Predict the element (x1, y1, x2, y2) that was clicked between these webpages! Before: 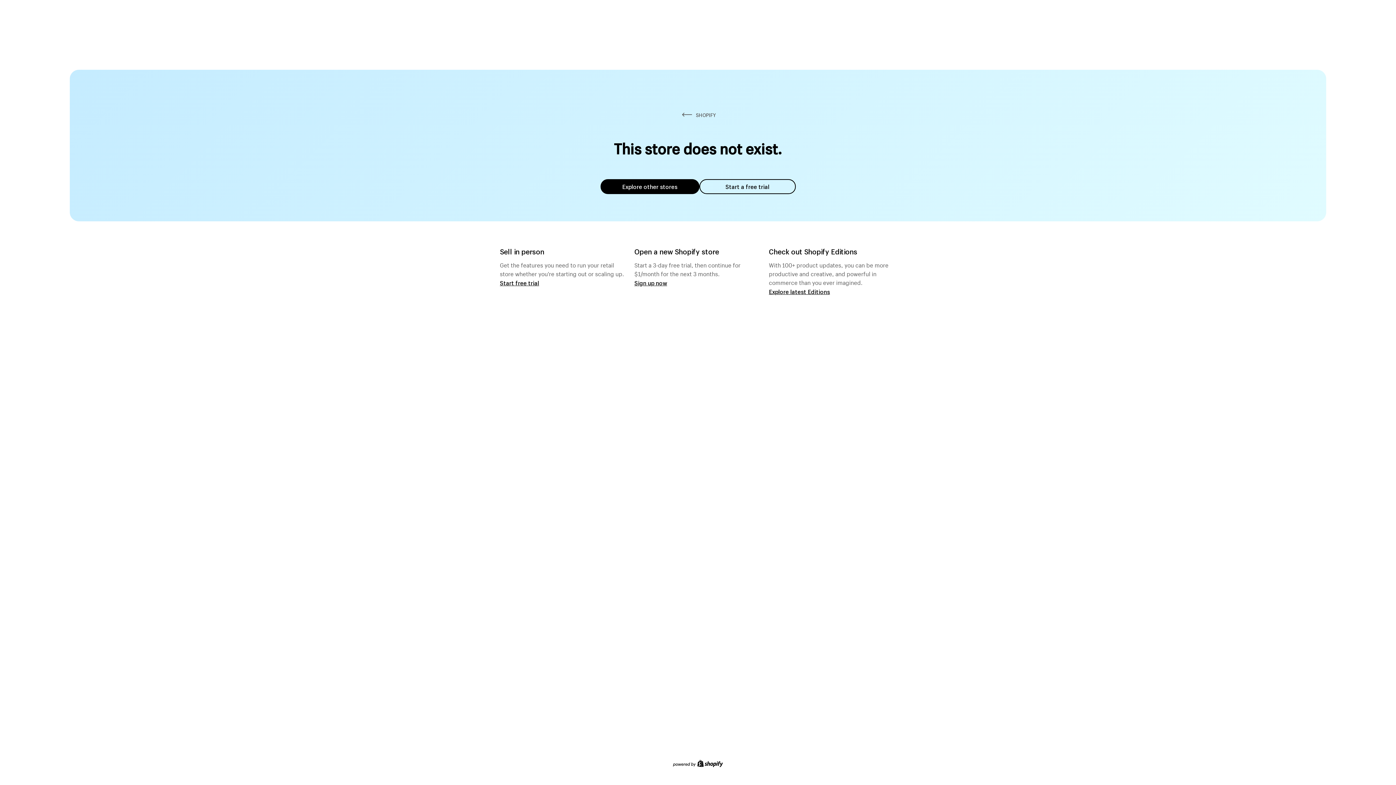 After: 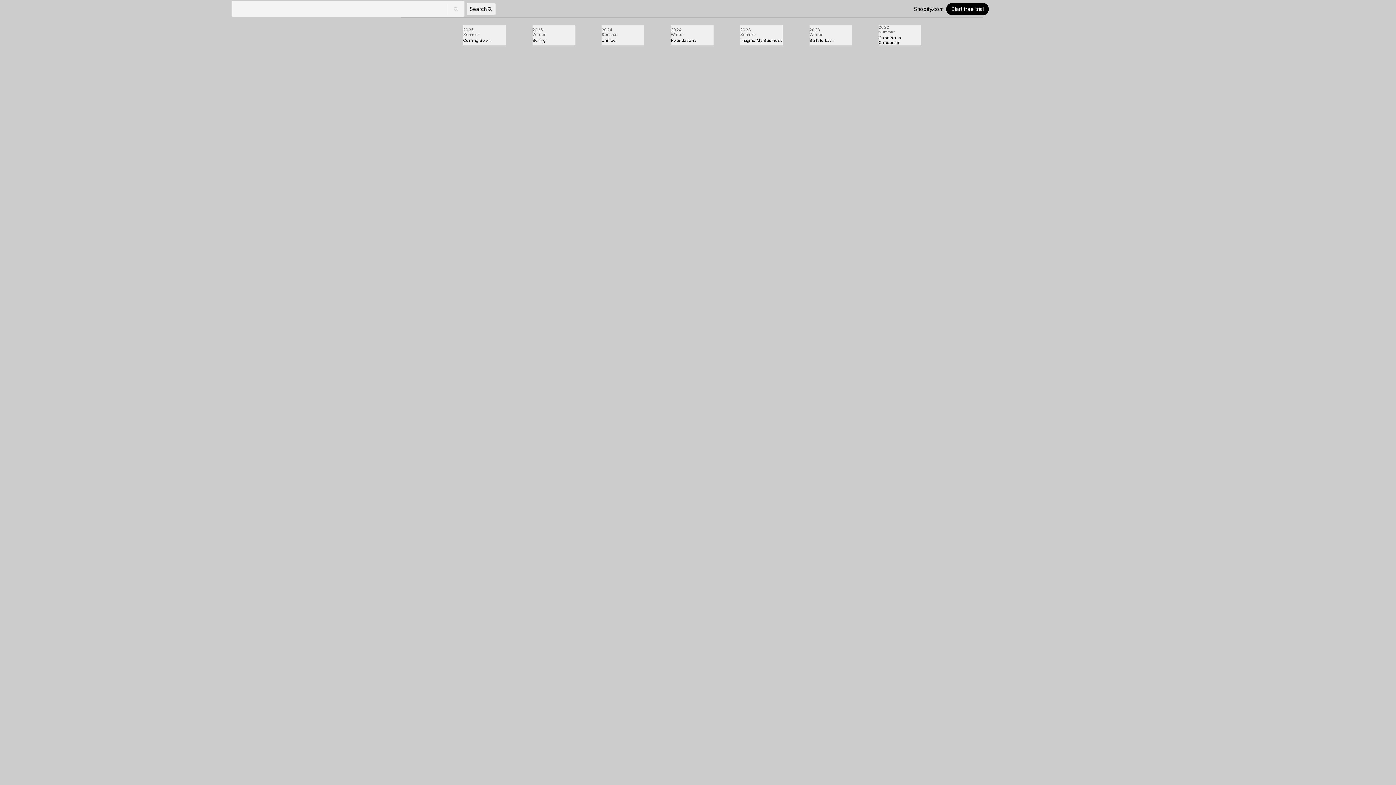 Action: label: Explore latest Editions bbox: (769, 287, 830, 295)